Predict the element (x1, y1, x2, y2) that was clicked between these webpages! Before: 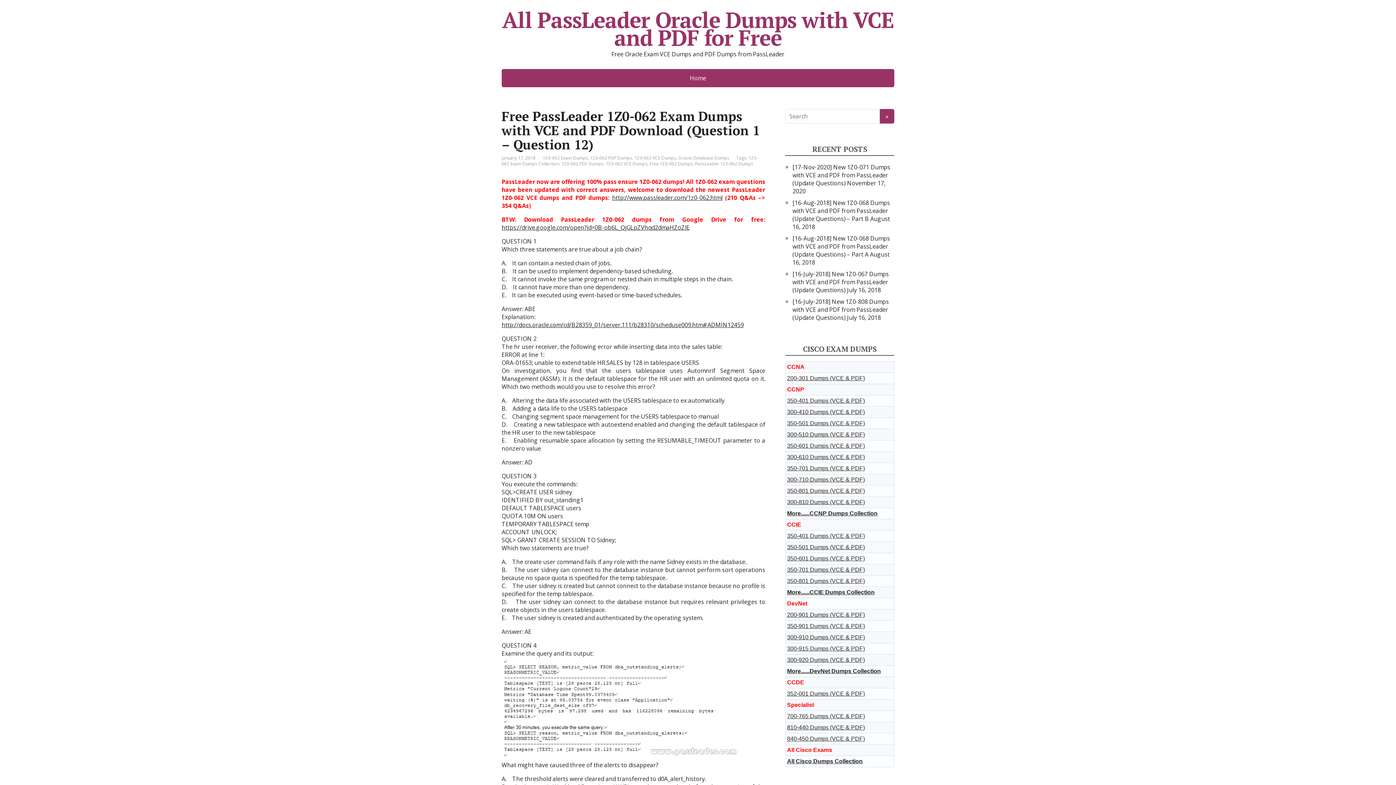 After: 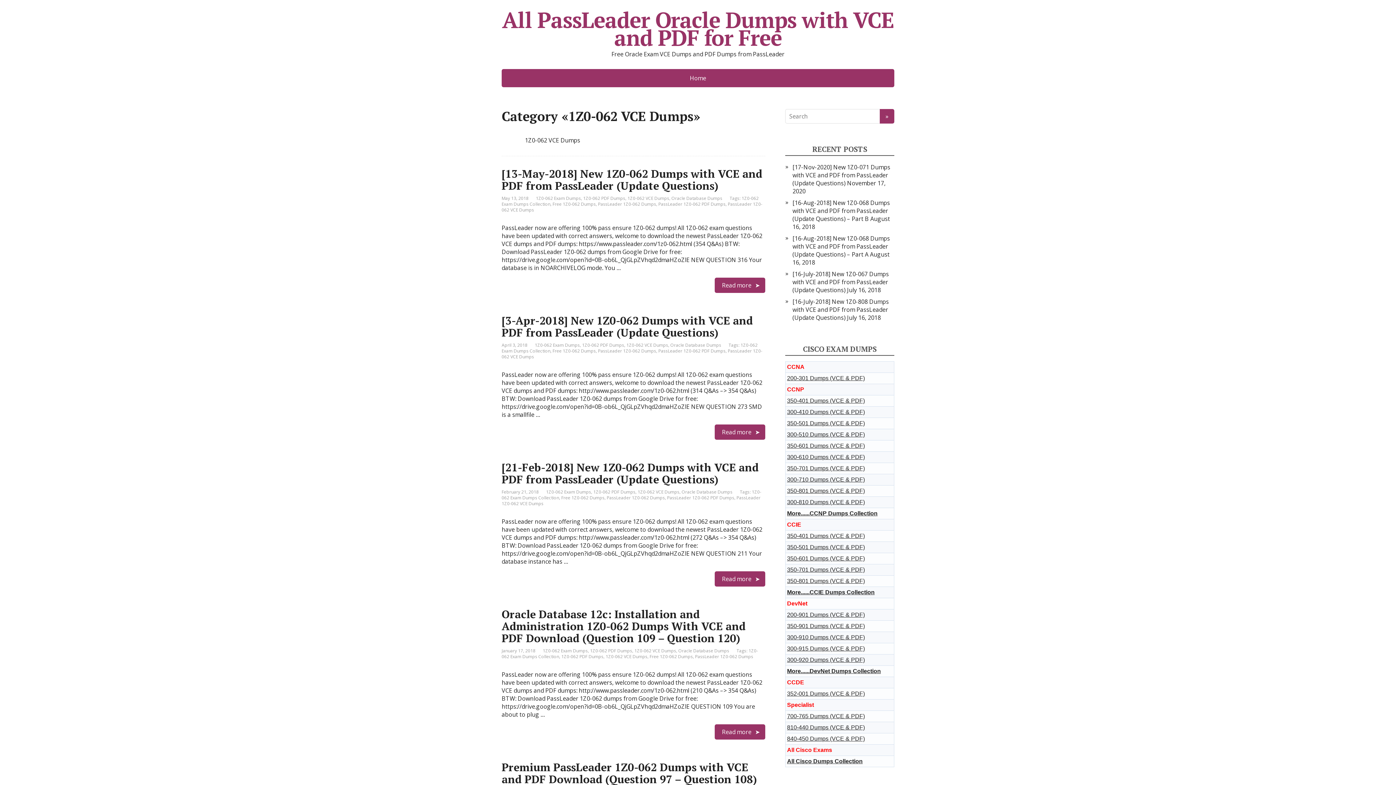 Action: label: 1Z0-062 VCE Dumps bbox: (634, 154, 676, 161)